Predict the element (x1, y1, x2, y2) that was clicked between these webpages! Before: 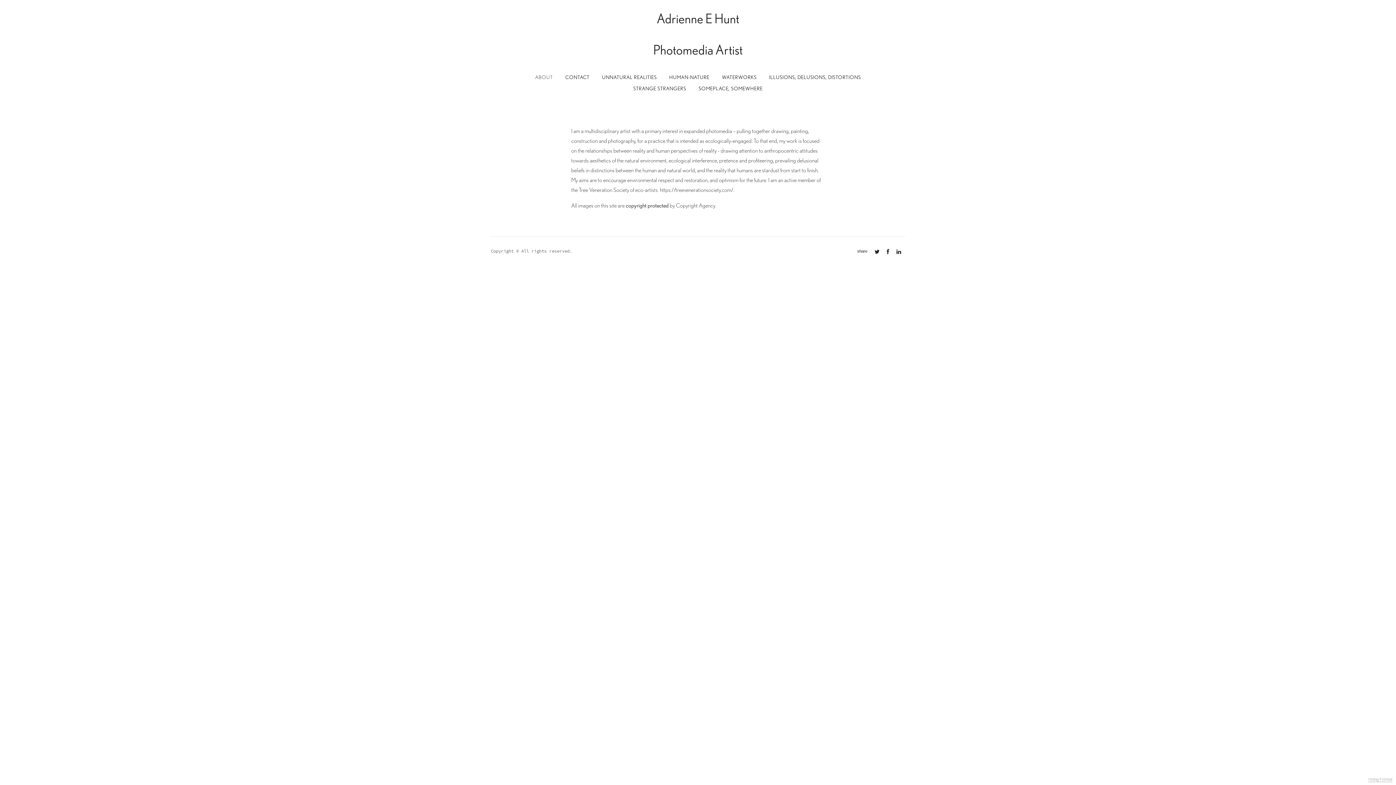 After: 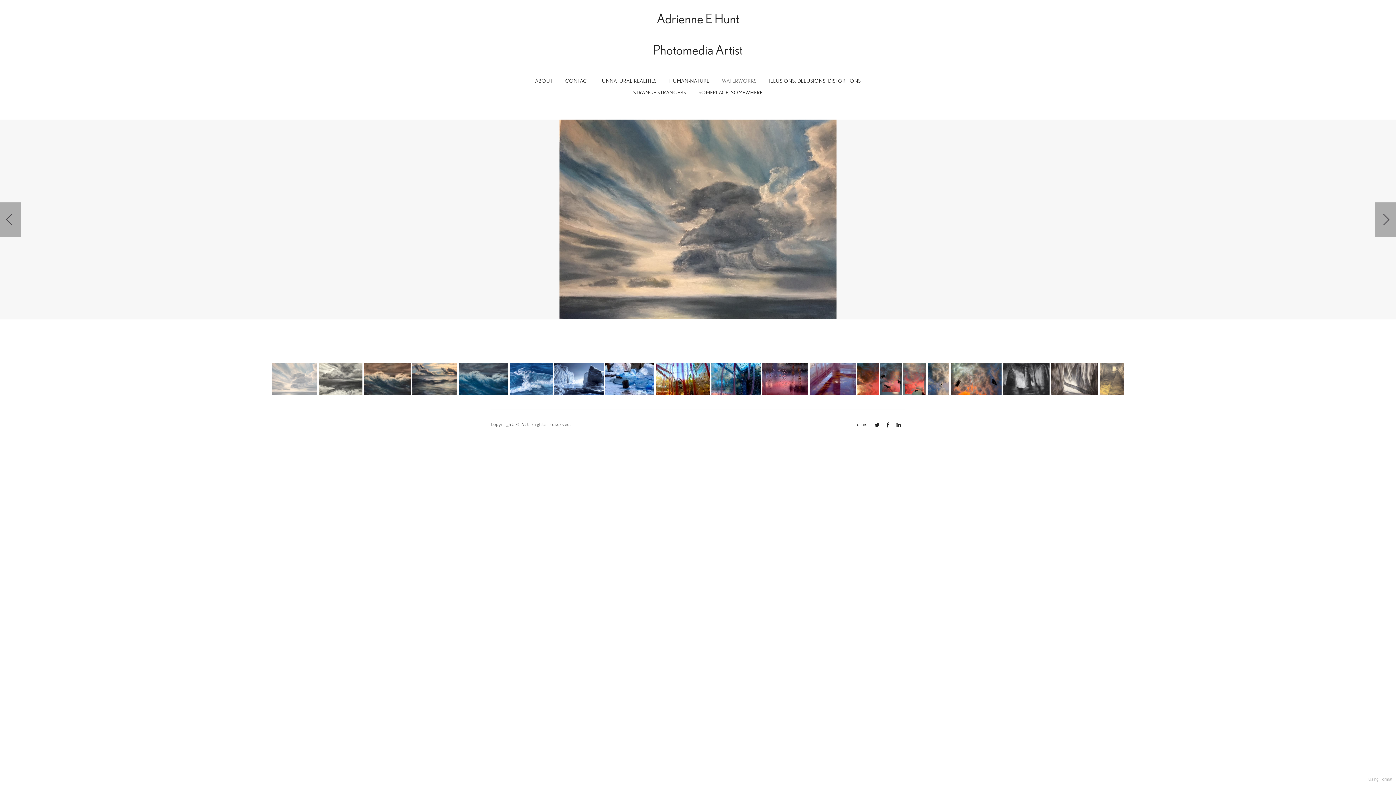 Action: label: WATERWORKS bbox: (722, 74, 756, 80)